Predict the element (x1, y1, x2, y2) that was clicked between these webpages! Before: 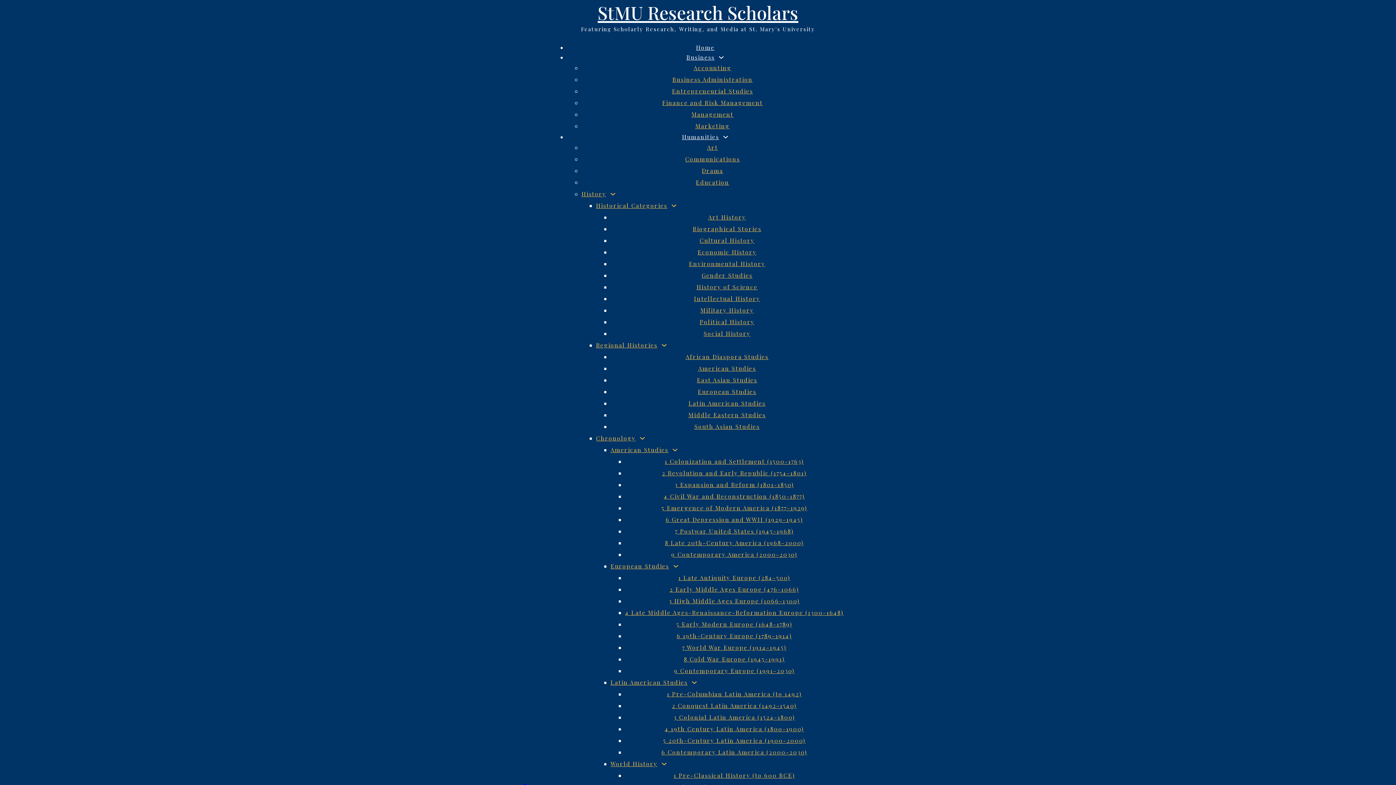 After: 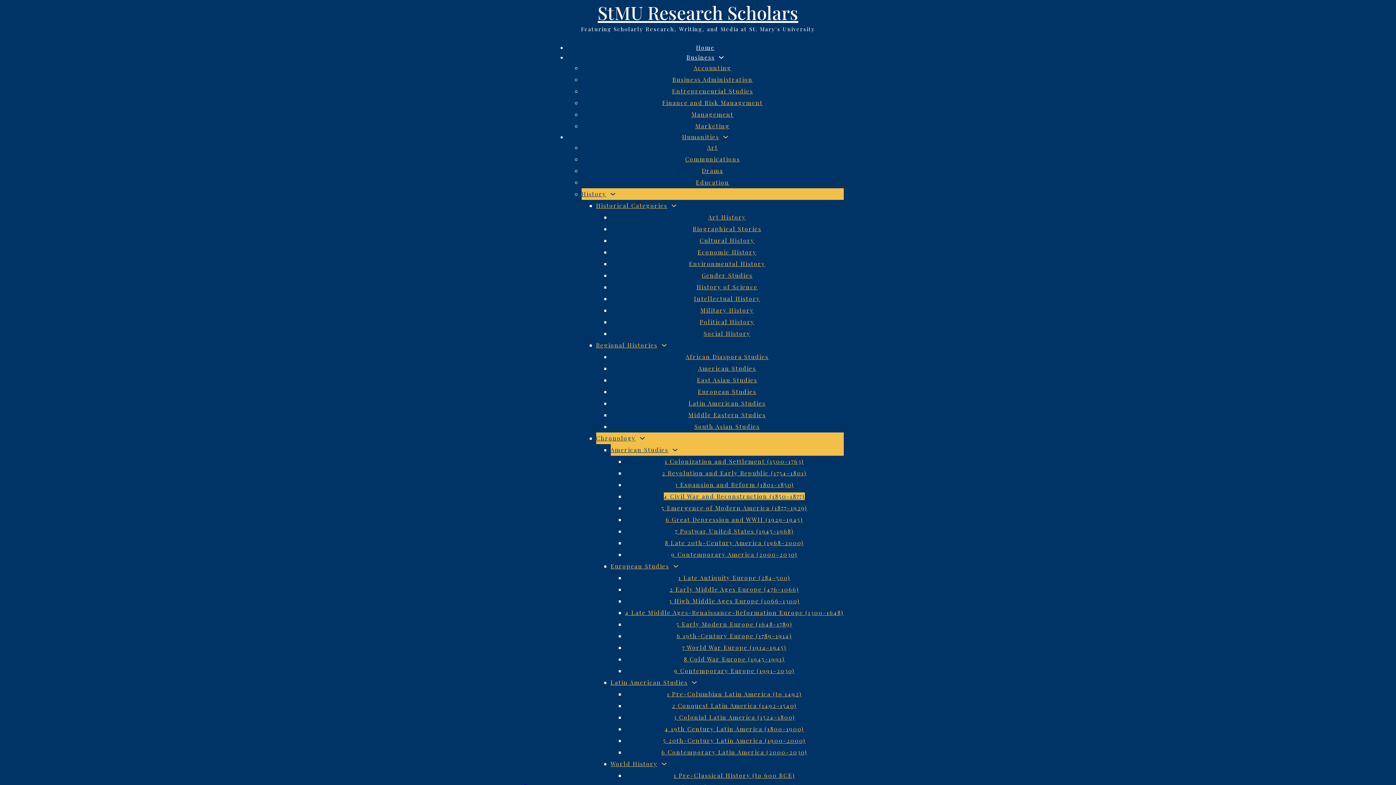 Action: label: 4 Civil War and Reconstruction (1850-1877) bbox: (664, 492, 805, 500)